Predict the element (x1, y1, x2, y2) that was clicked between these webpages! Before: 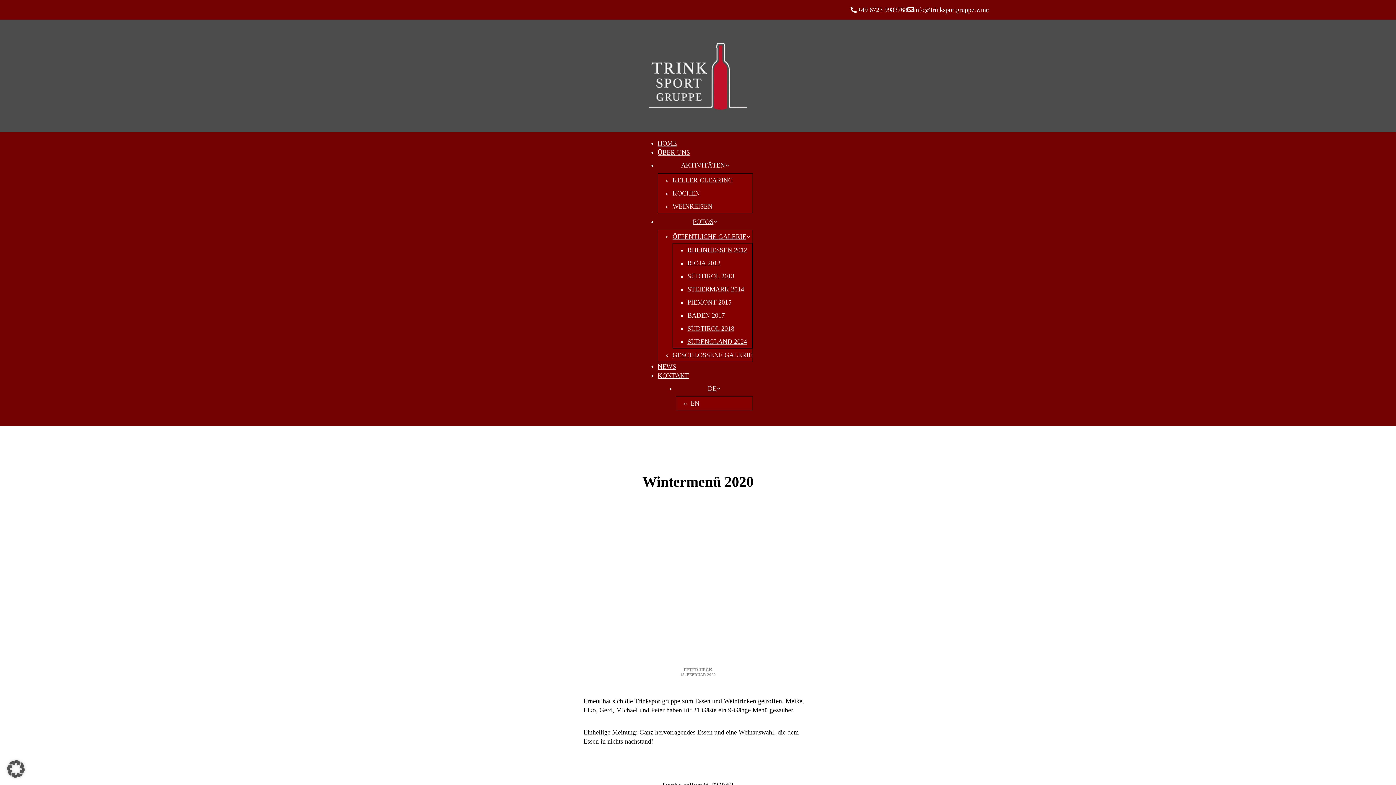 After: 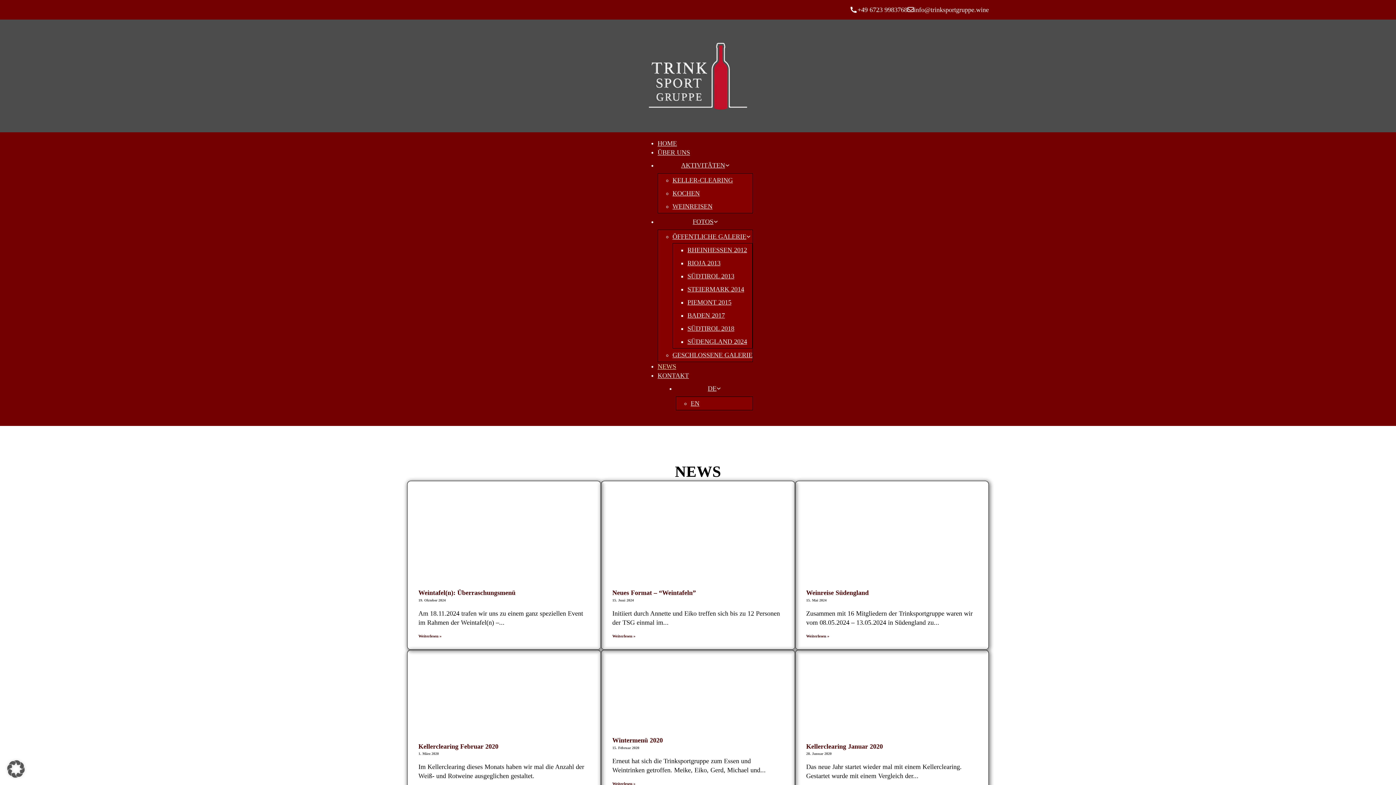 Action: label: NEWS bbox: (657, 358, 676, 375)